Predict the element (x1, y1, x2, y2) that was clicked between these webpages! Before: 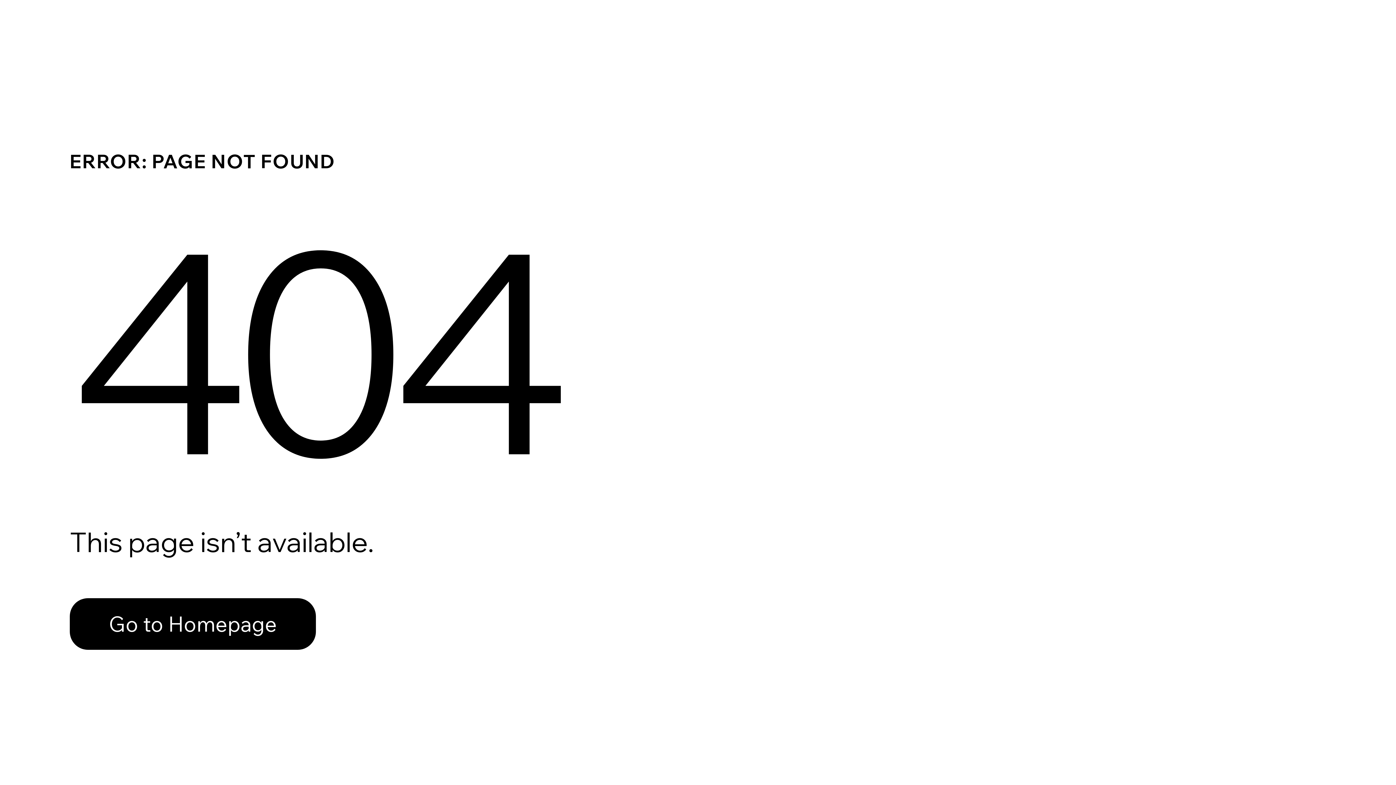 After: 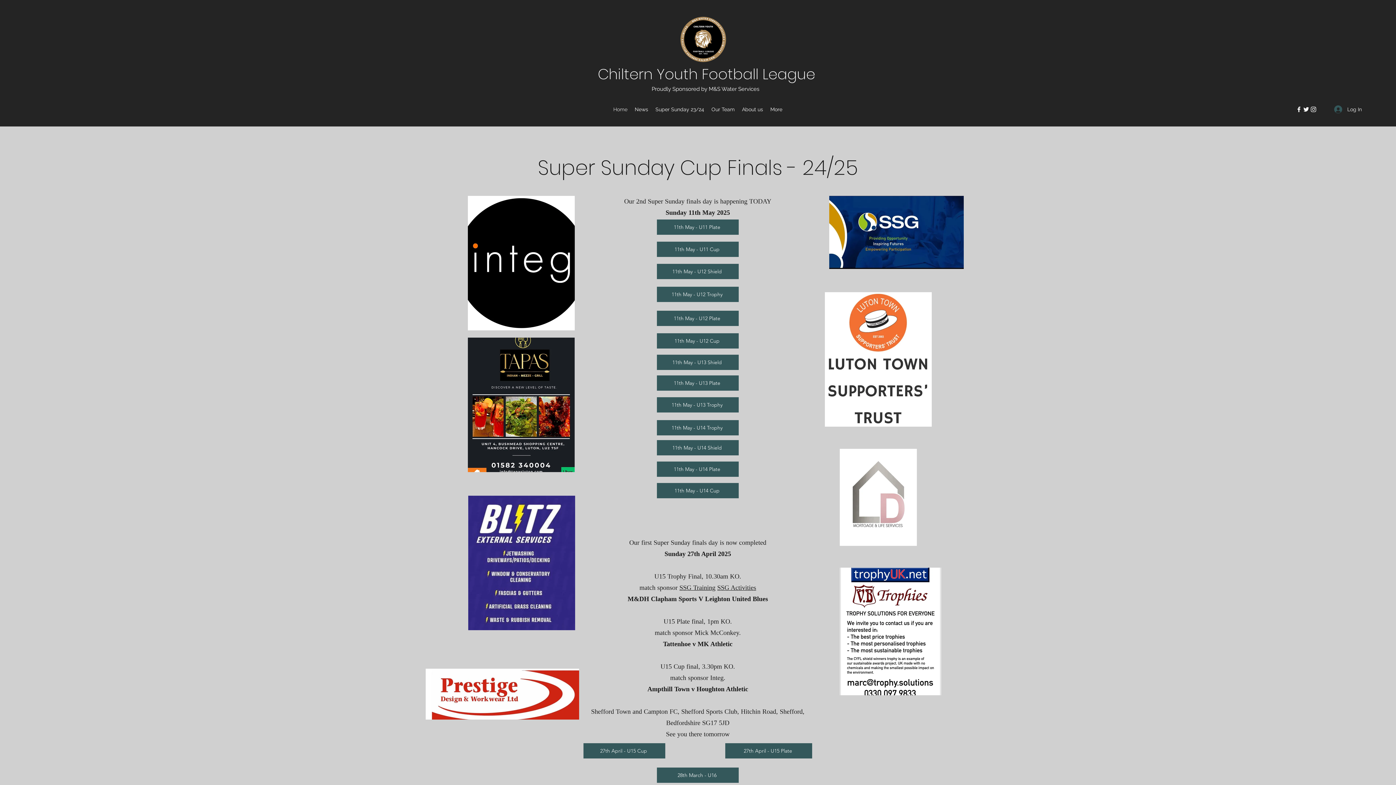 Action: label: Go to Homepage bbox: (69, 598, 316, 650)